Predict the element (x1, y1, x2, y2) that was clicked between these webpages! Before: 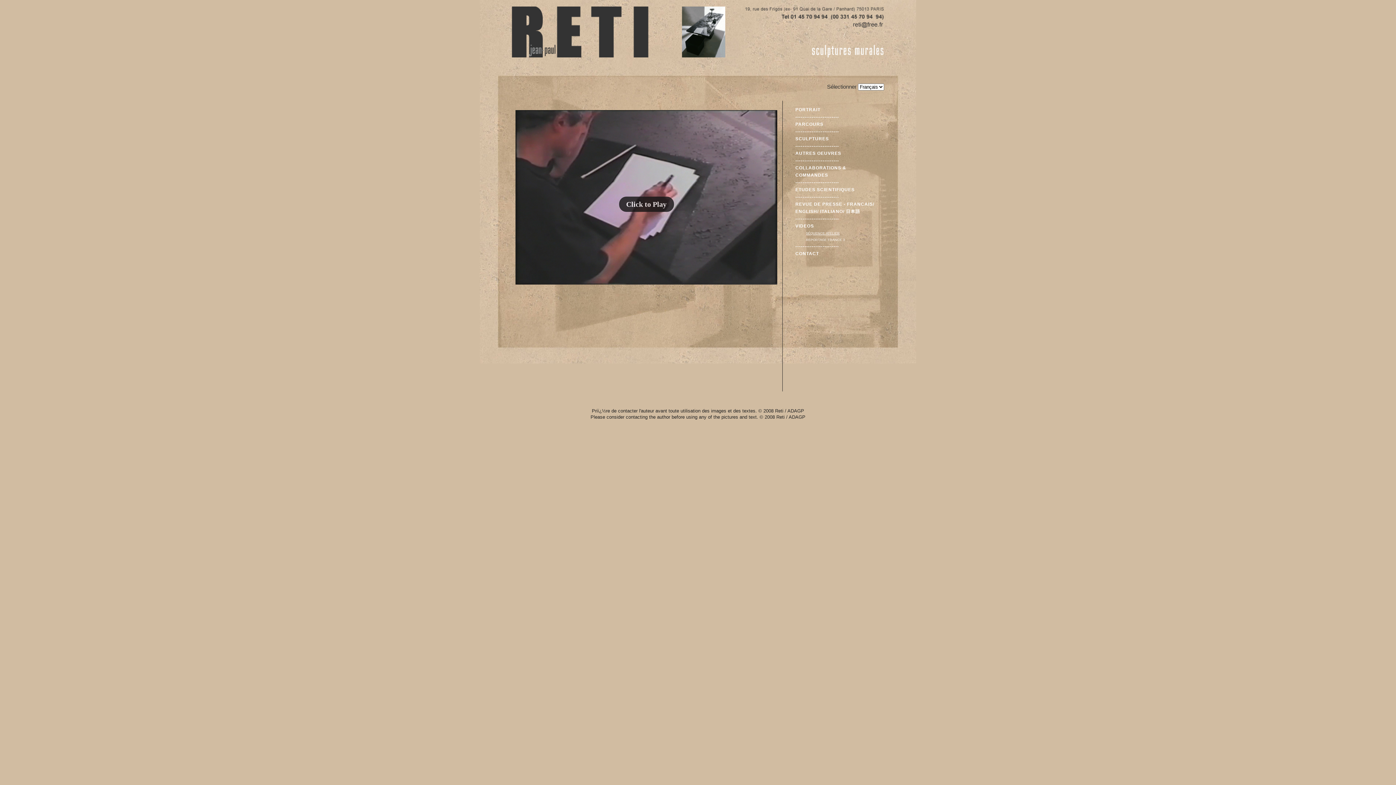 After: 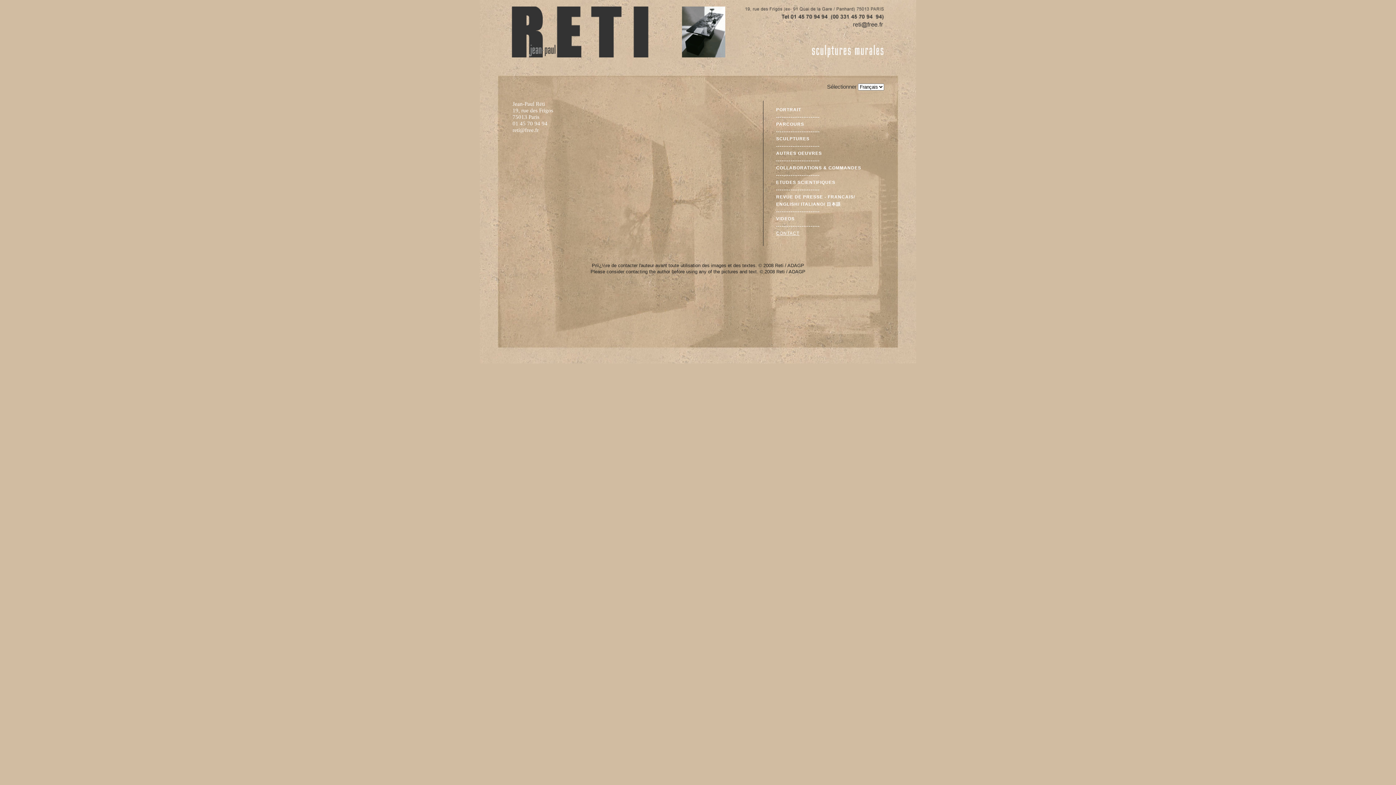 Action: bbox: (795, 251, 819, 256) label: CONTACT